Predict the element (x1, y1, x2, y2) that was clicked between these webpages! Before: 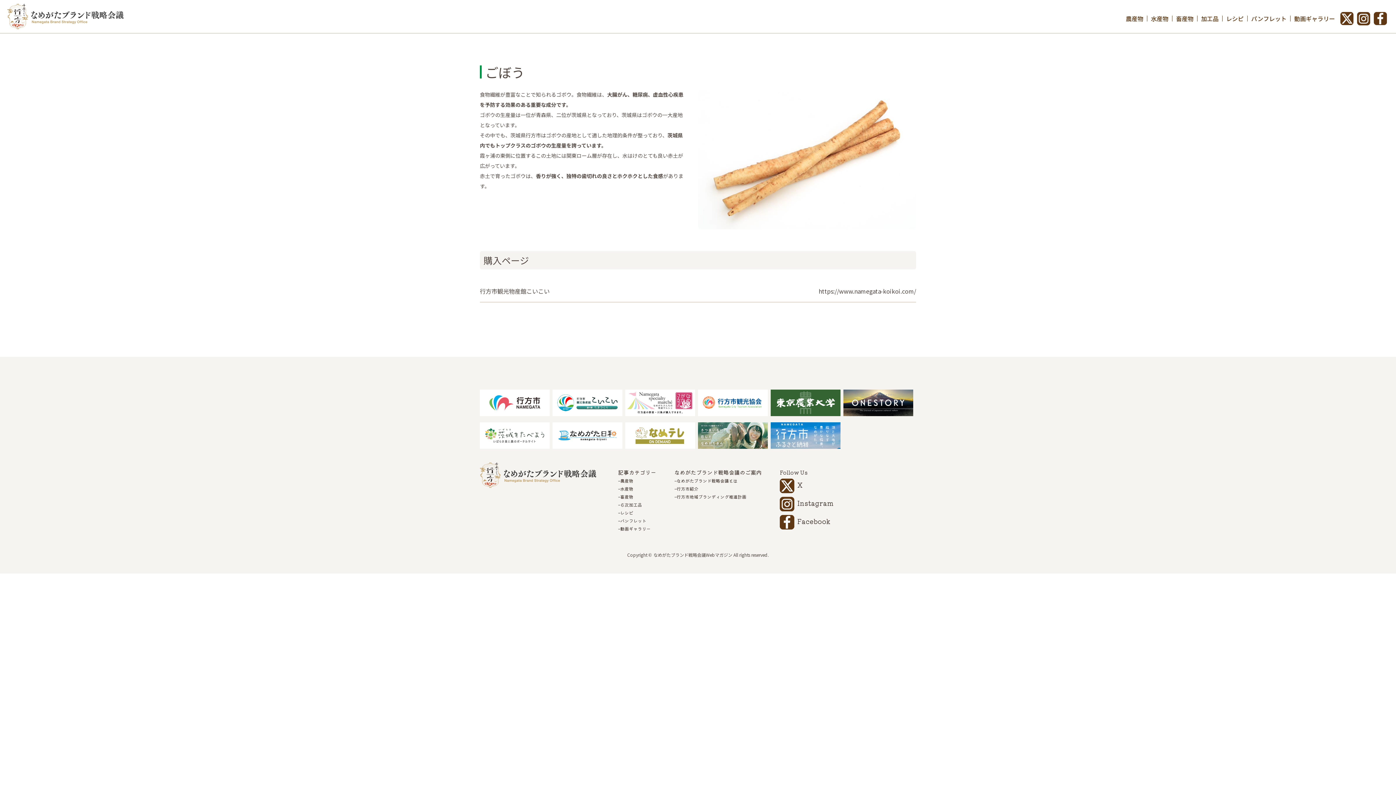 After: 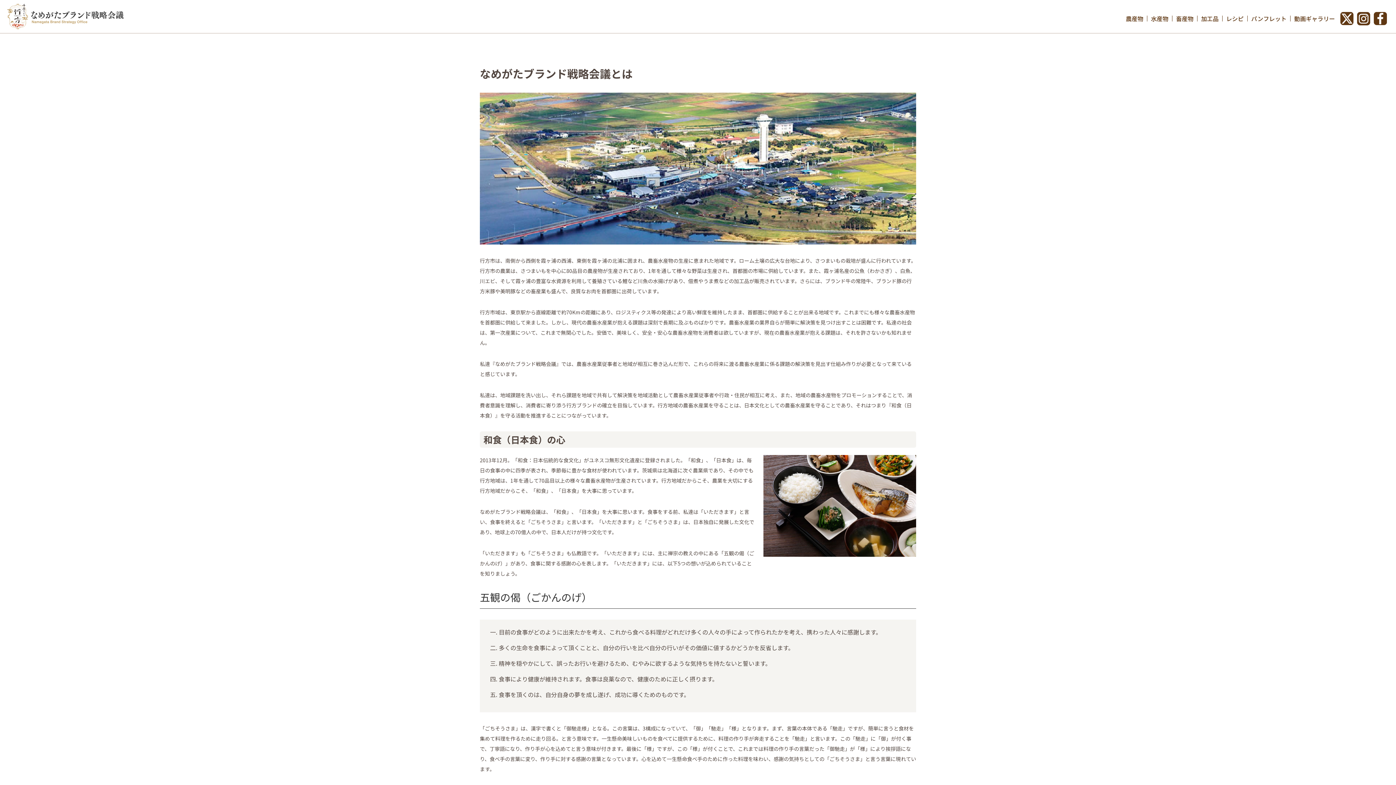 Action: label: なめがたブランド戦略会議とは bbox: (674, 478, 761, 483)